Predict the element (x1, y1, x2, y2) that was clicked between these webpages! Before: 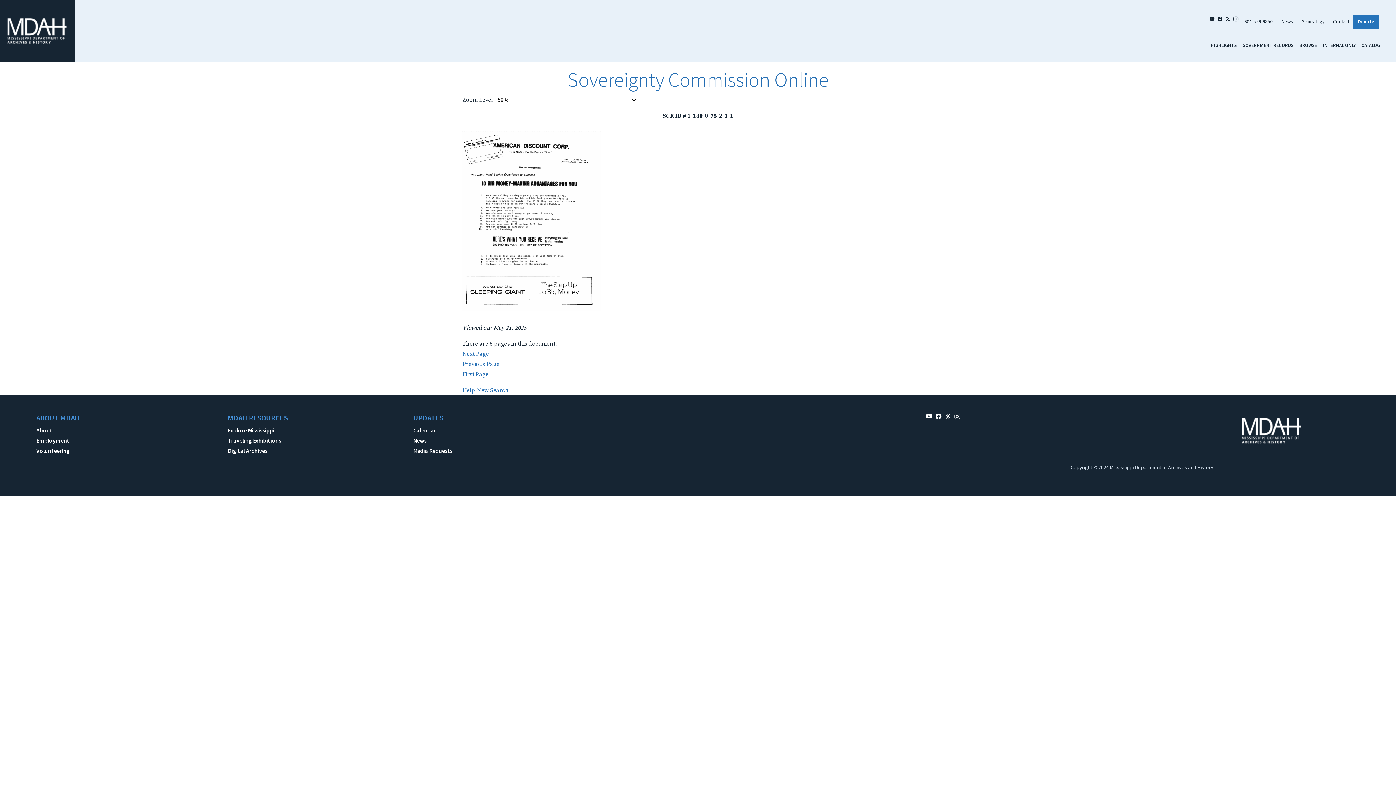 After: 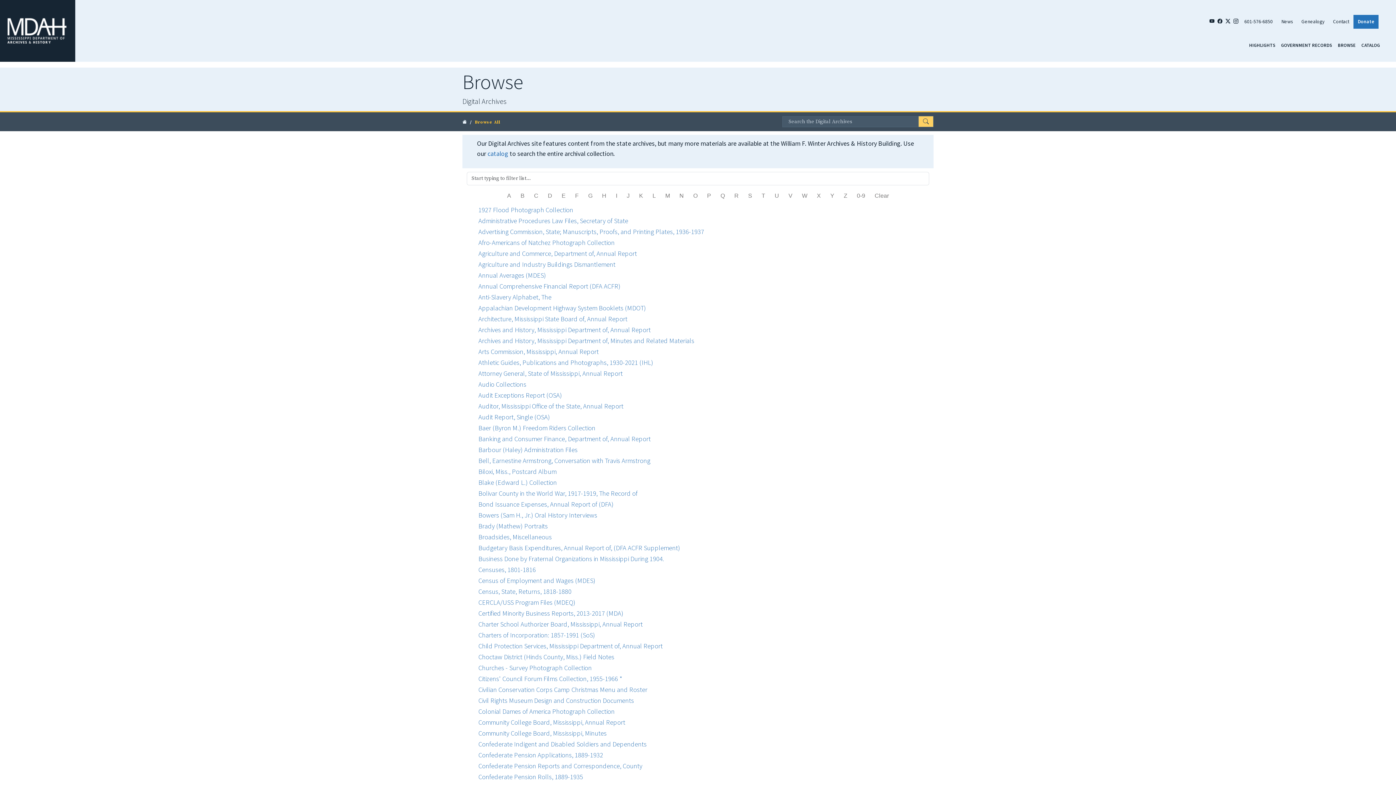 Action: label: BROWSE bbox: (1296, 37, 1320, 54)